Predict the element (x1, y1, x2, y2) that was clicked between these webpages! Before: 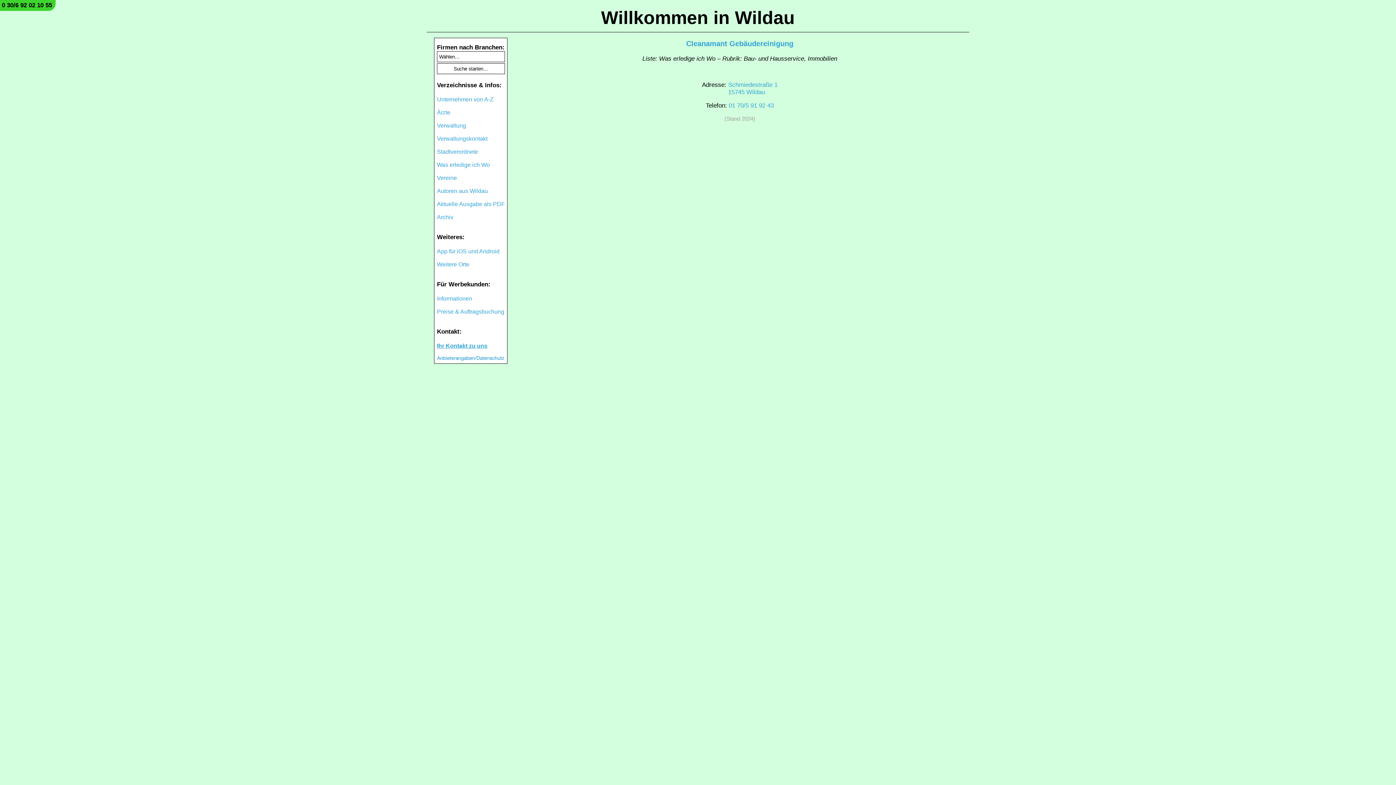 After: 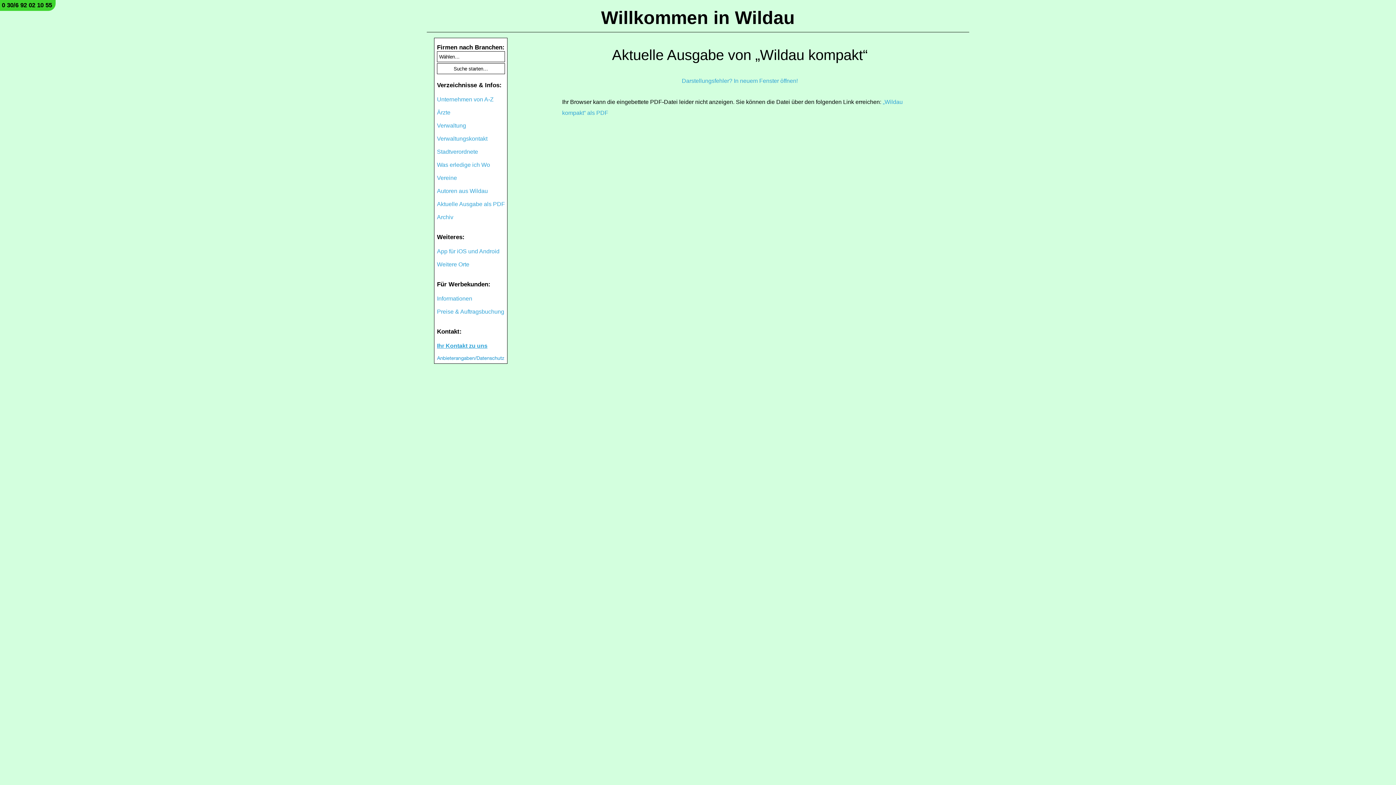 Action: label: Aktuelle Ausgabe als PDF bbox: (437, 201, 505, 207)